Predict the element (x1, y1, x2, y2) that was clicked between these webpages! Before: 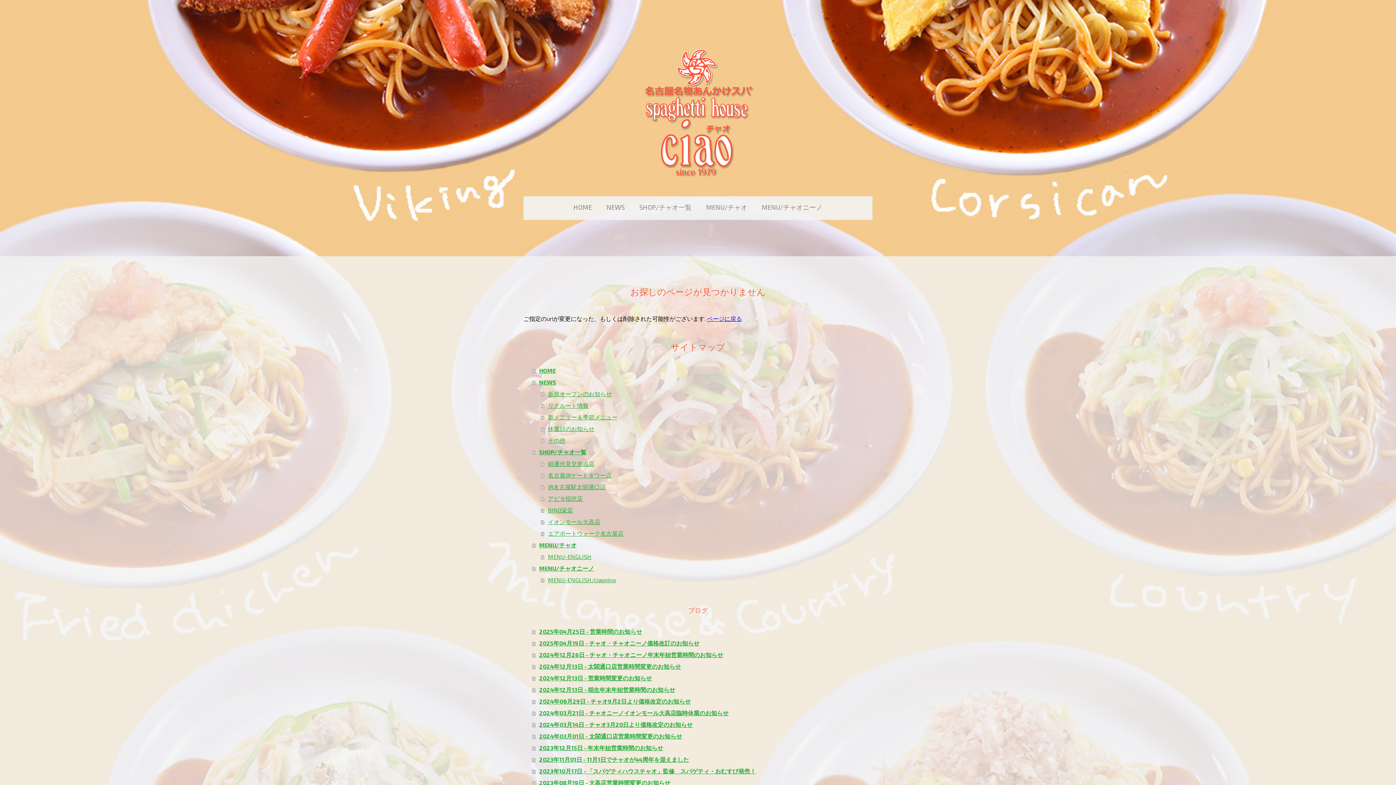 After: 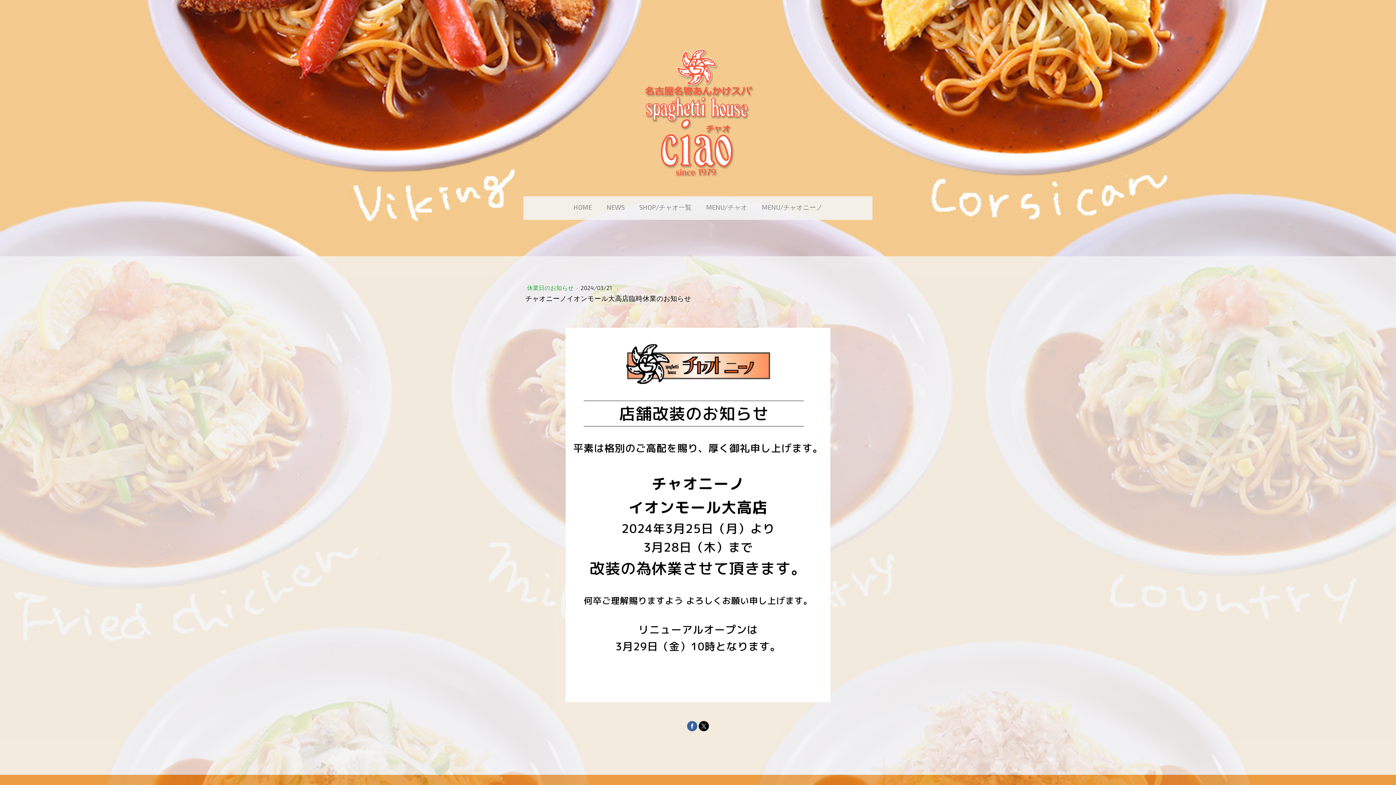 Action: label: 2024年03月21日 - チャオニーノイオンモール大高店臨時休業のお知らせ bbox: (532, 707, 872, 719)